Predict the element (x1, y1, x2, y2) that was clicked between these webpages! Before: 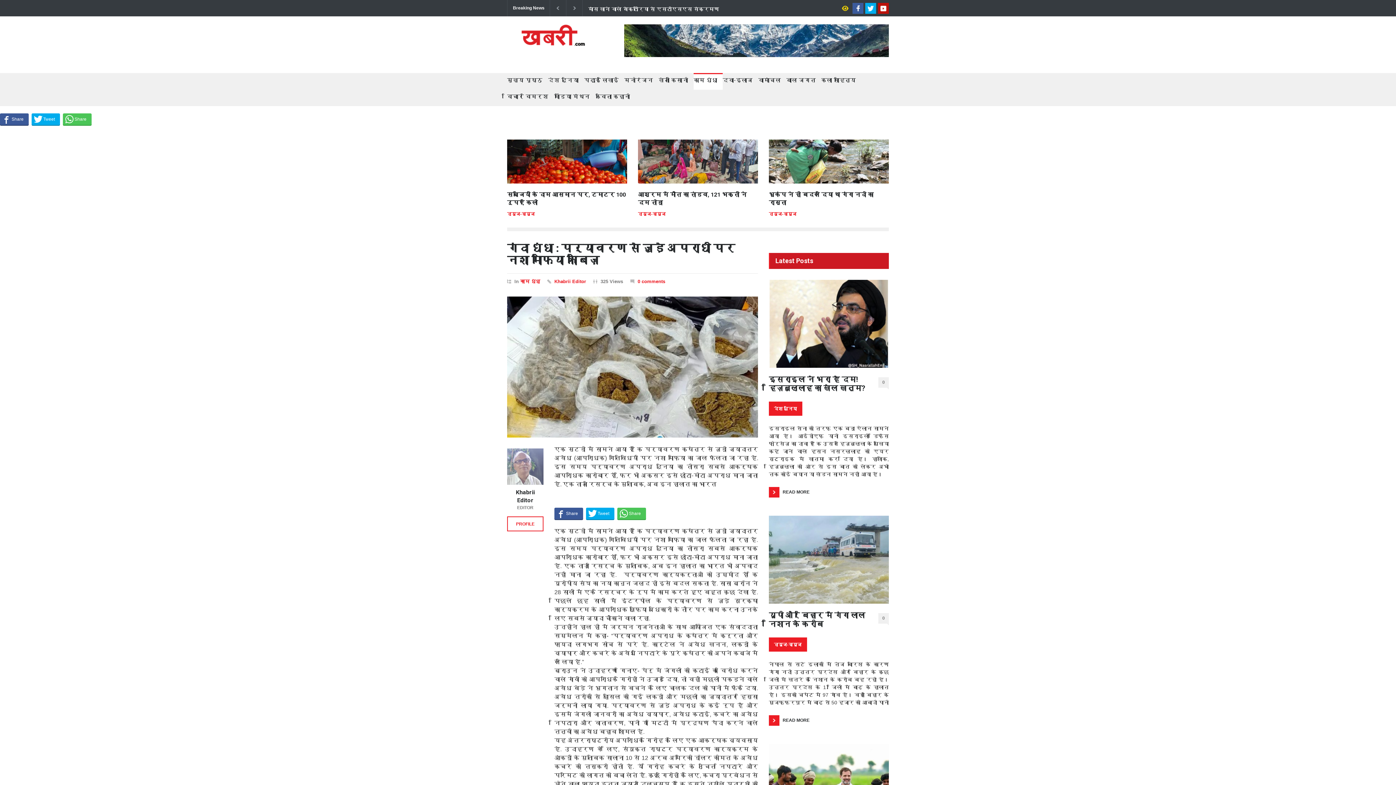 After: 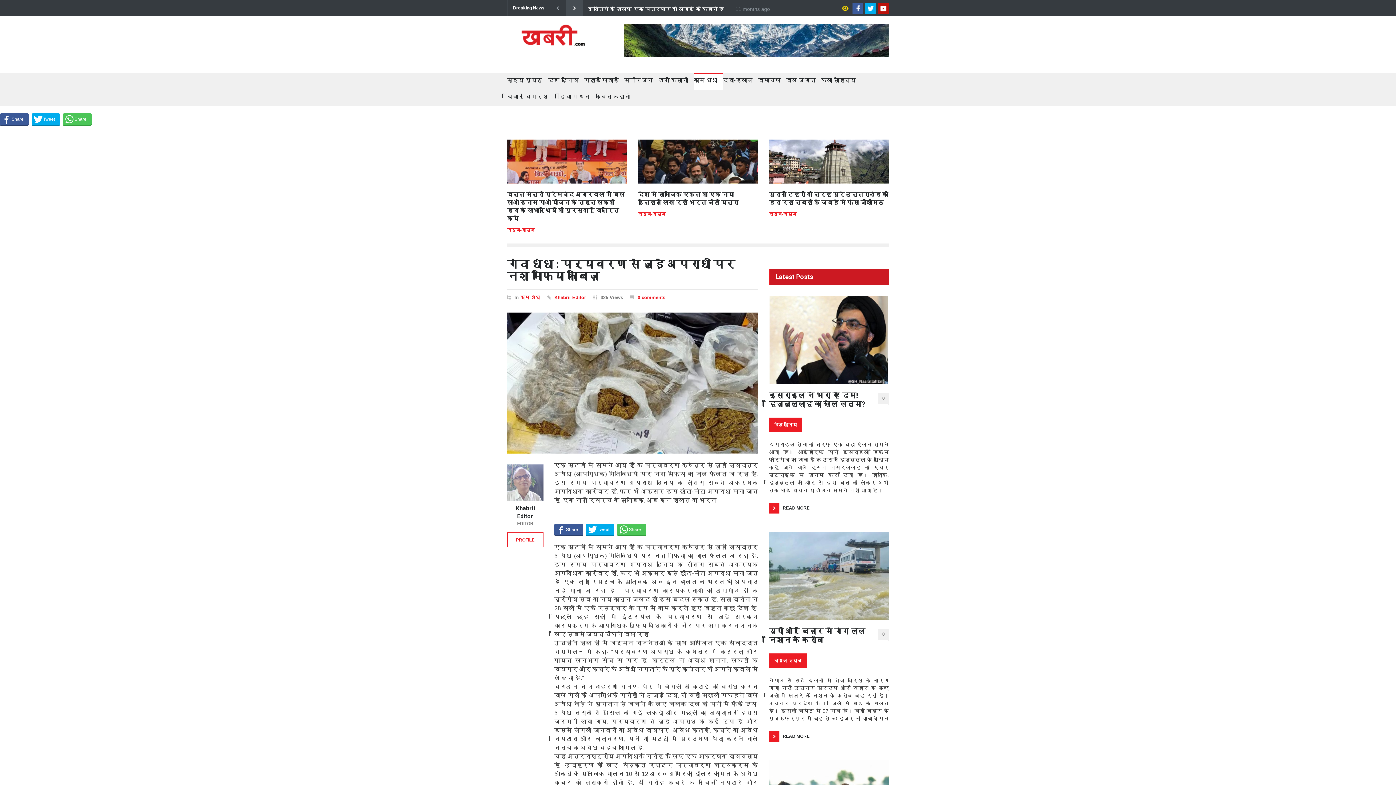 Action: bbox: (569, 2, 580, 13)